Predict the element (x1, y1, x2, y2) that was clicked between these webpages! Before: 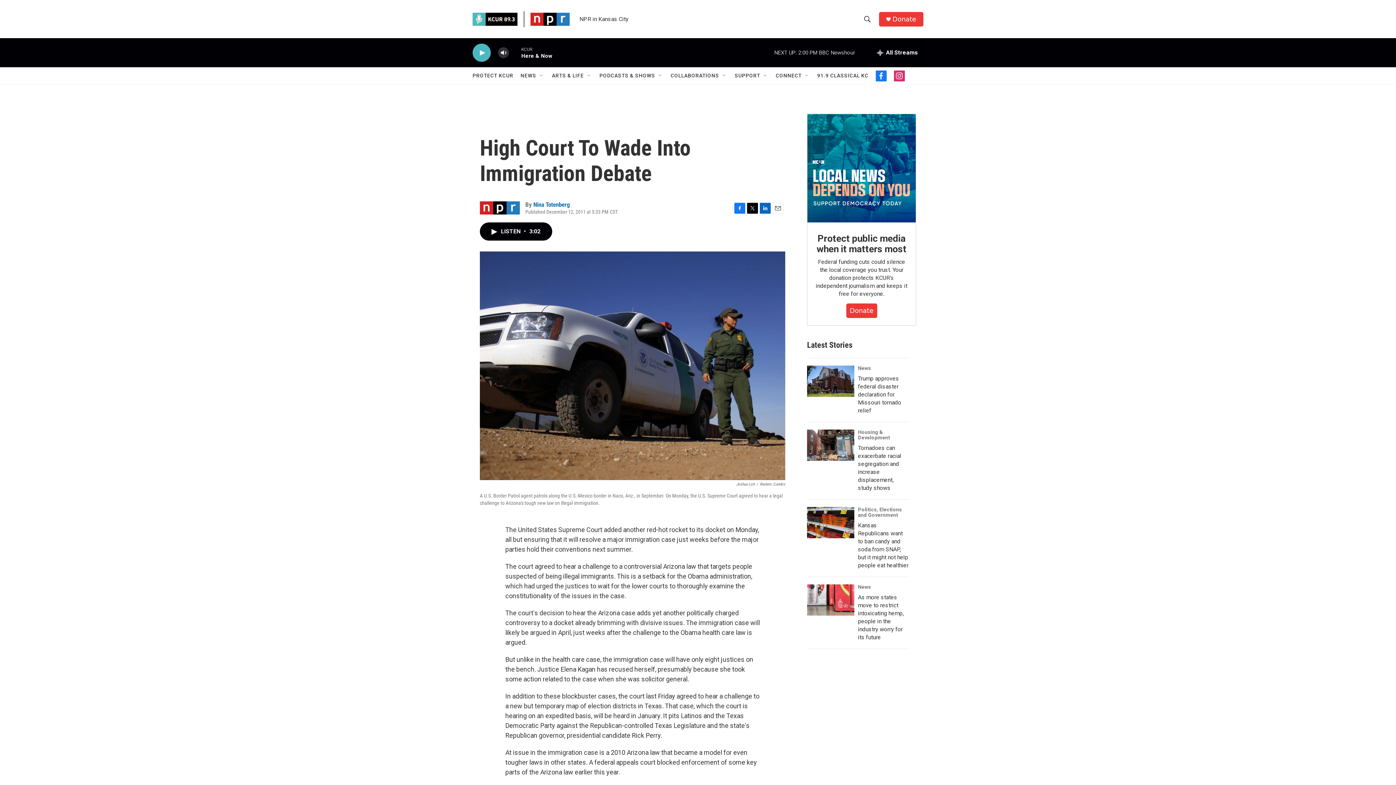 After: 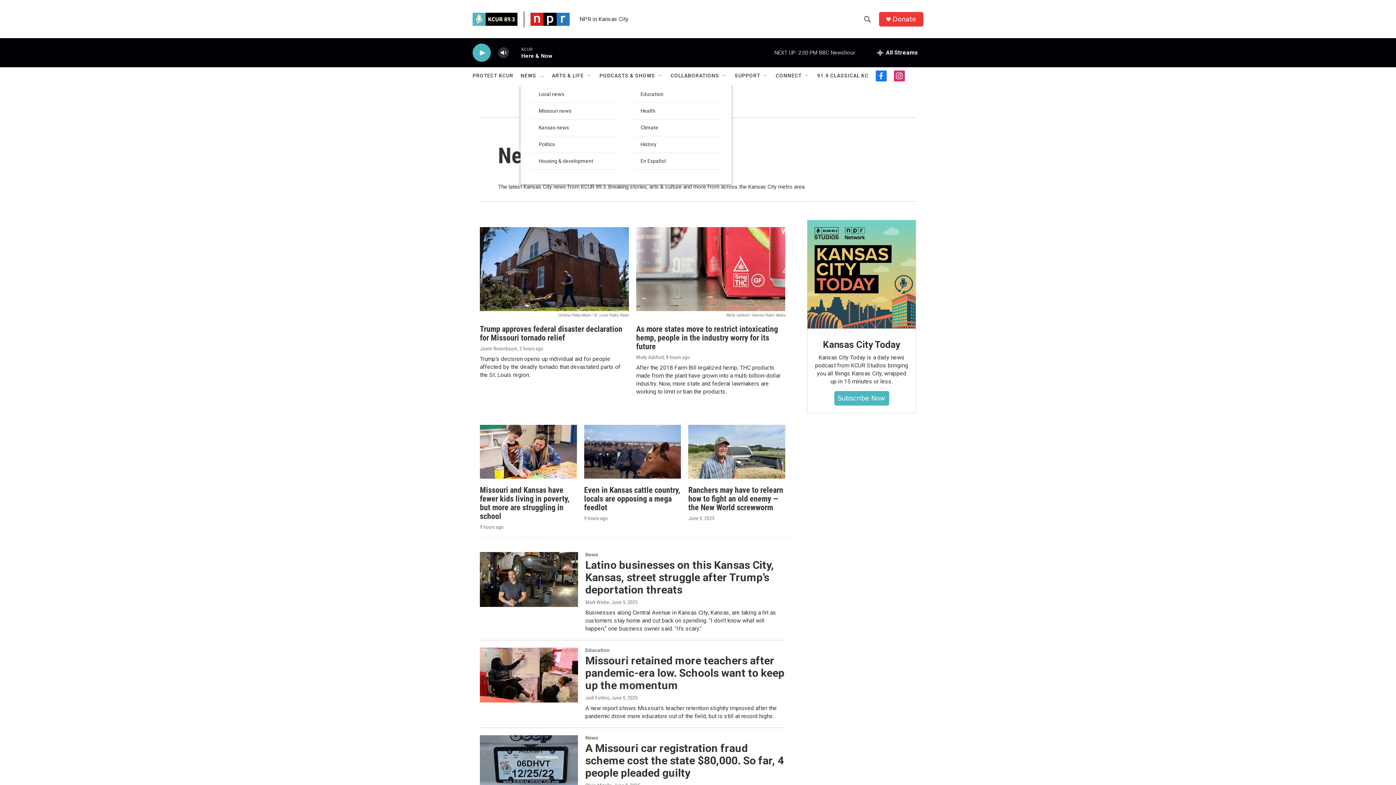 Action: label: NEWS bbox: (520, 67, 536, 84)